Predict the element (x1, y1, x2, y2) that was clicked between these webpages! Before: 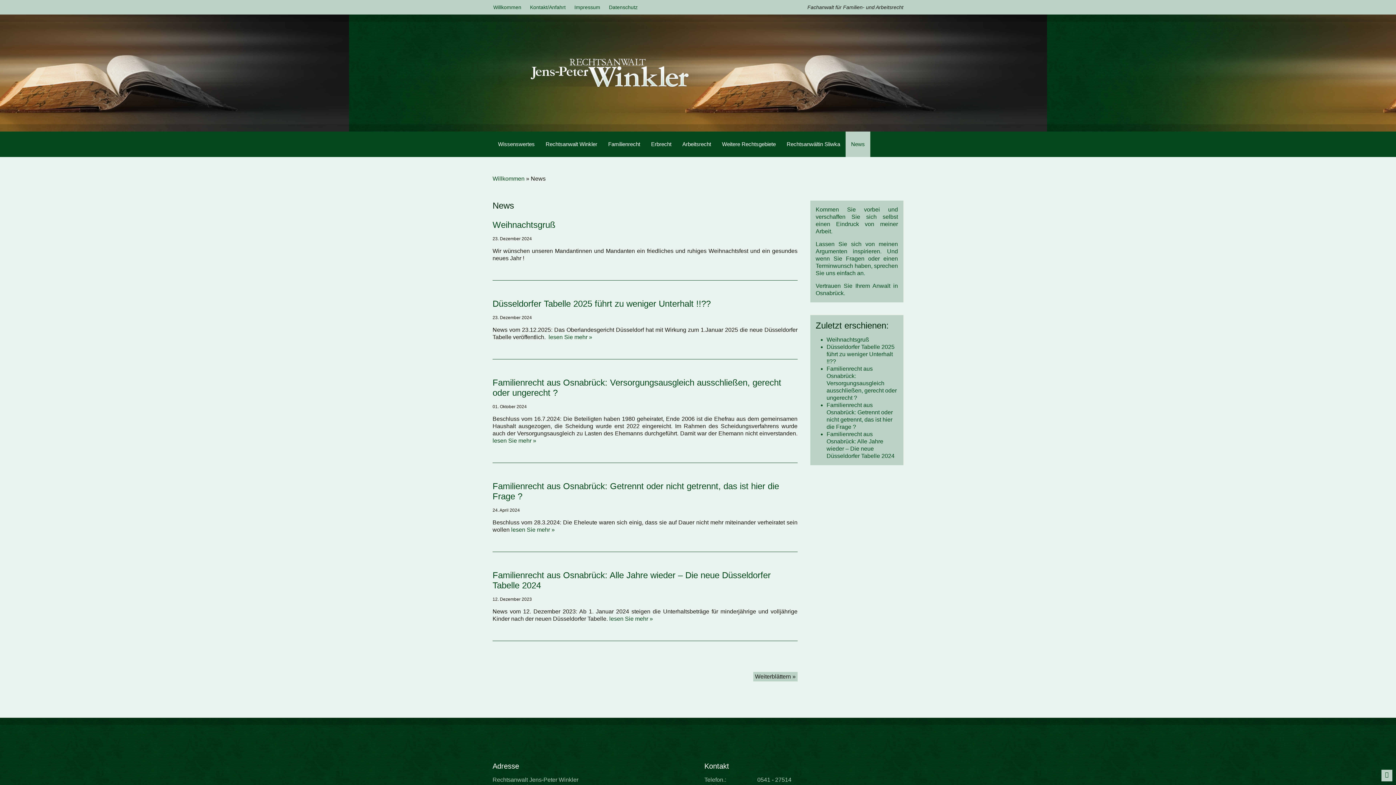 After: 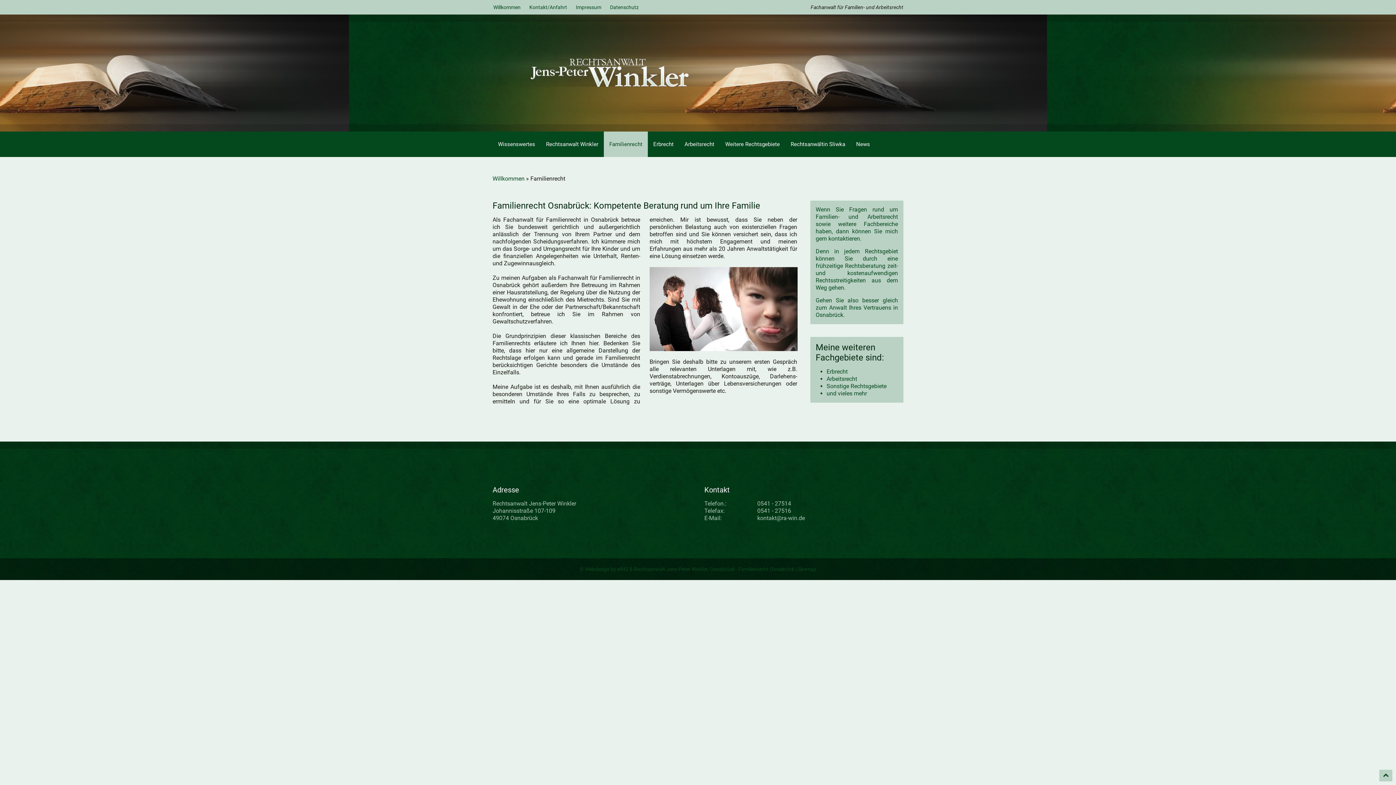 Action: bbox: (602, 131, 645, 157) label: Familienrecht